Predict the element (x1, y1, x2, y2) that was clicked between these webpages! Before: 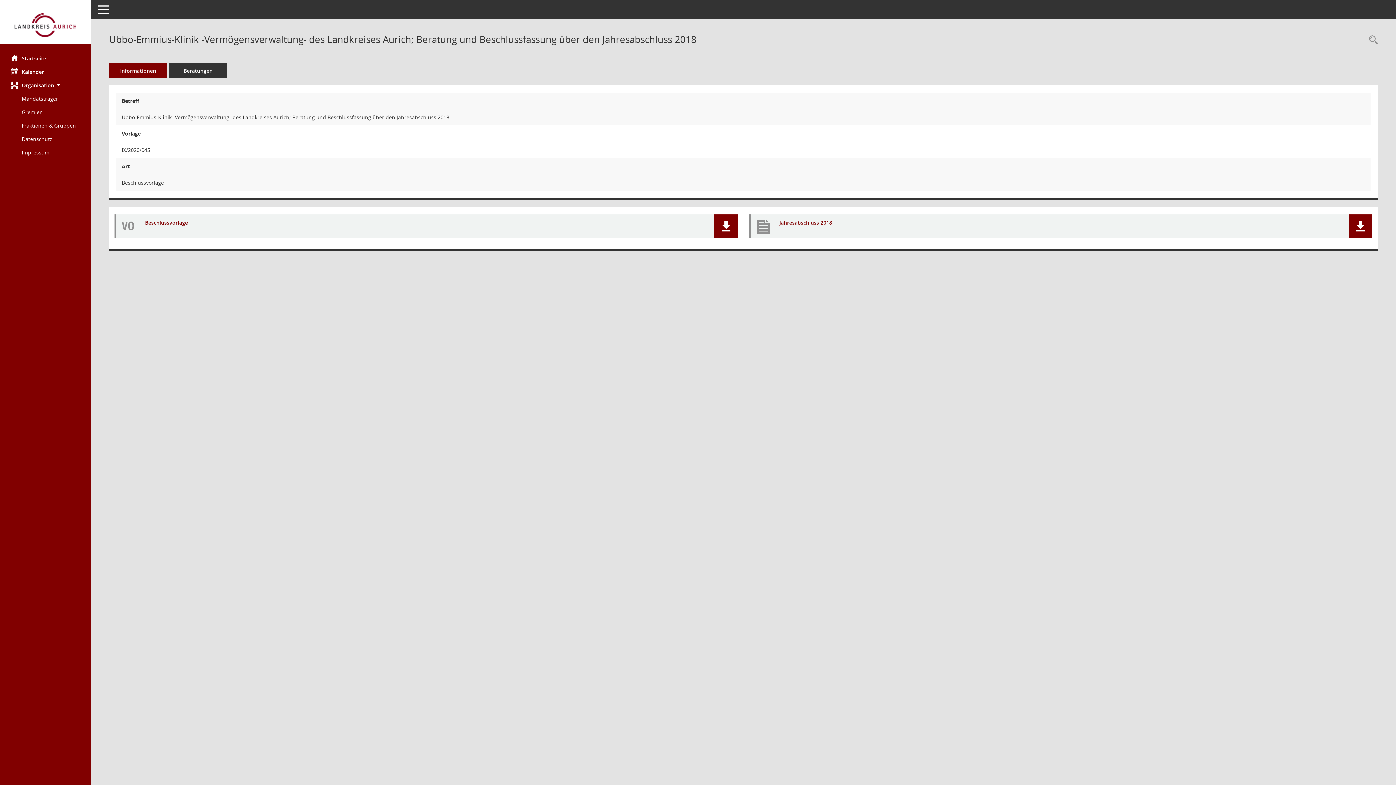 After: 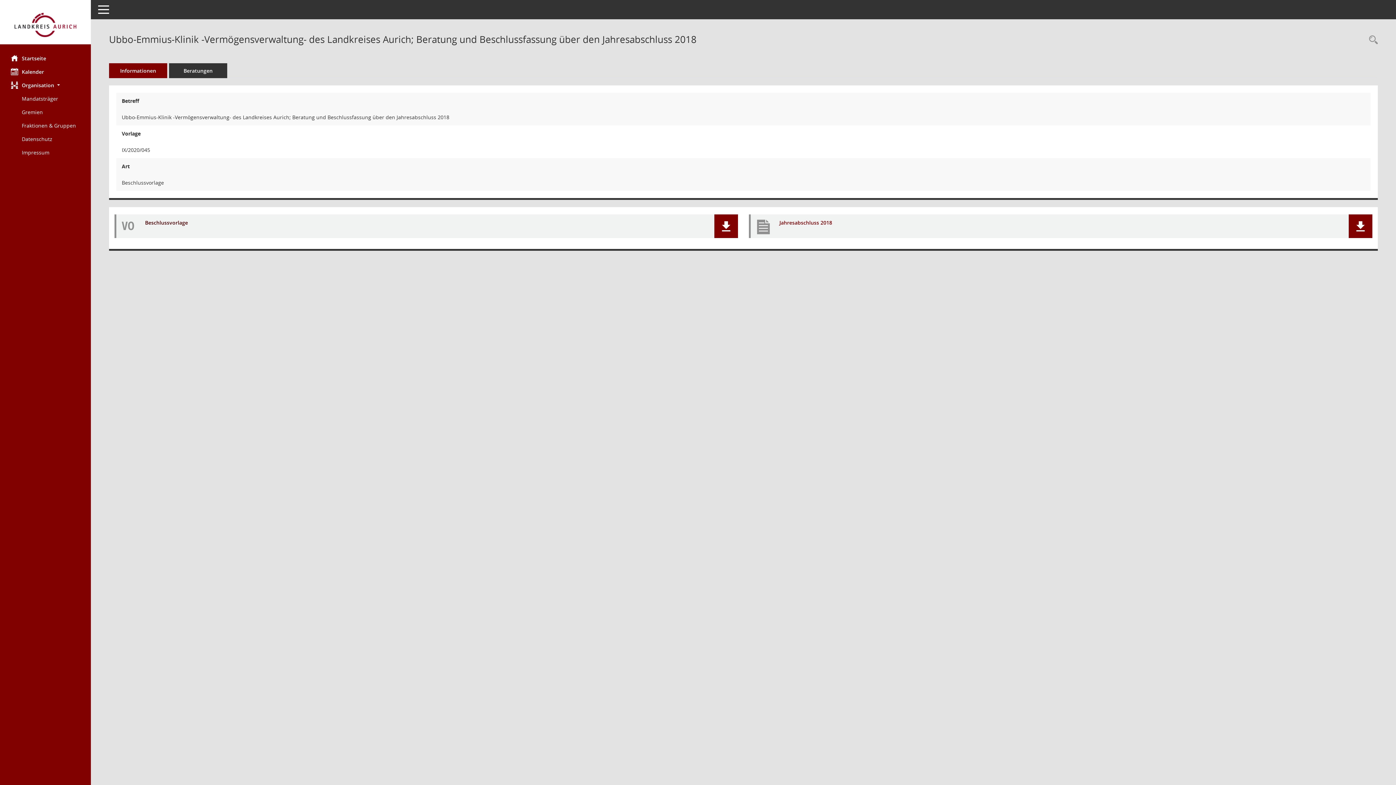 Action: bbox: (145, 219, 188, 226) label: Dokument Download Dateityp: pdf